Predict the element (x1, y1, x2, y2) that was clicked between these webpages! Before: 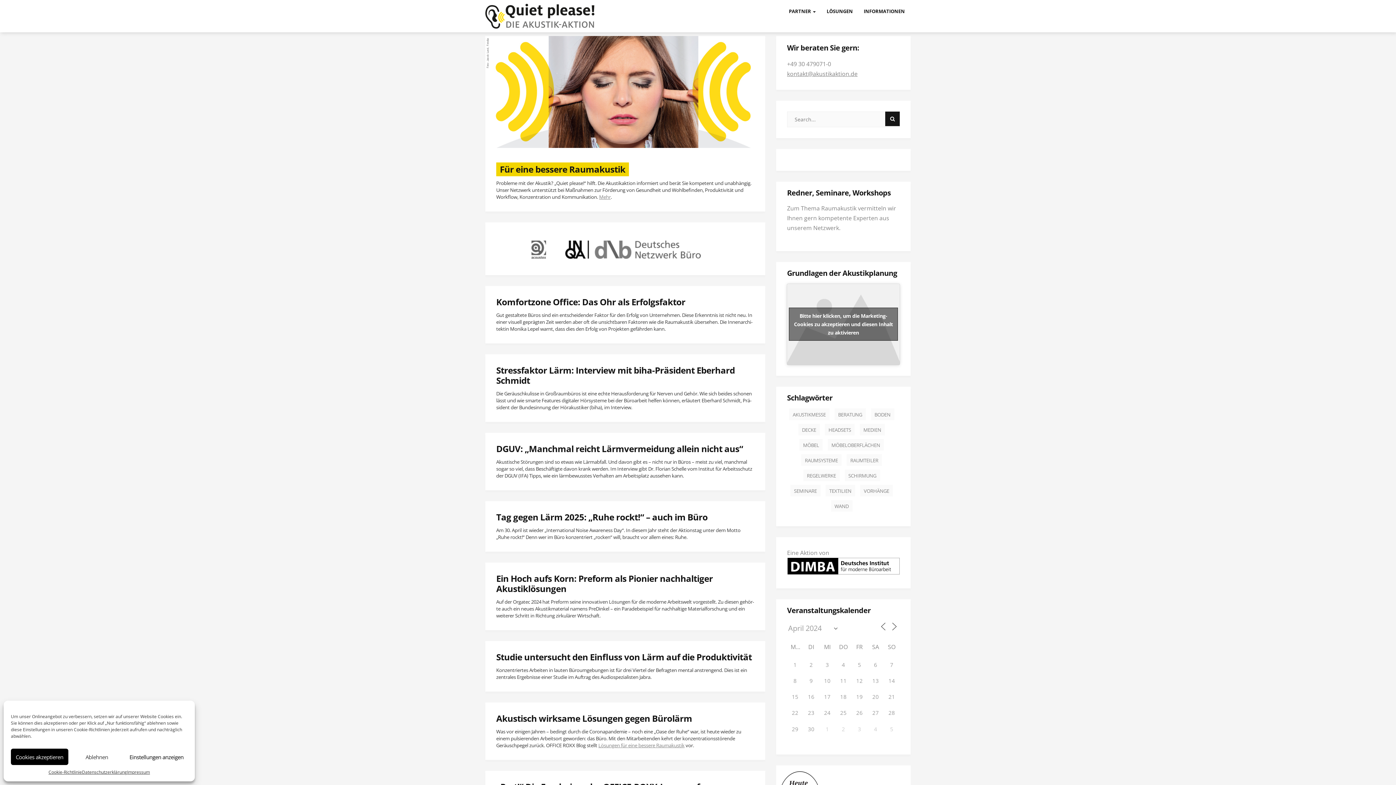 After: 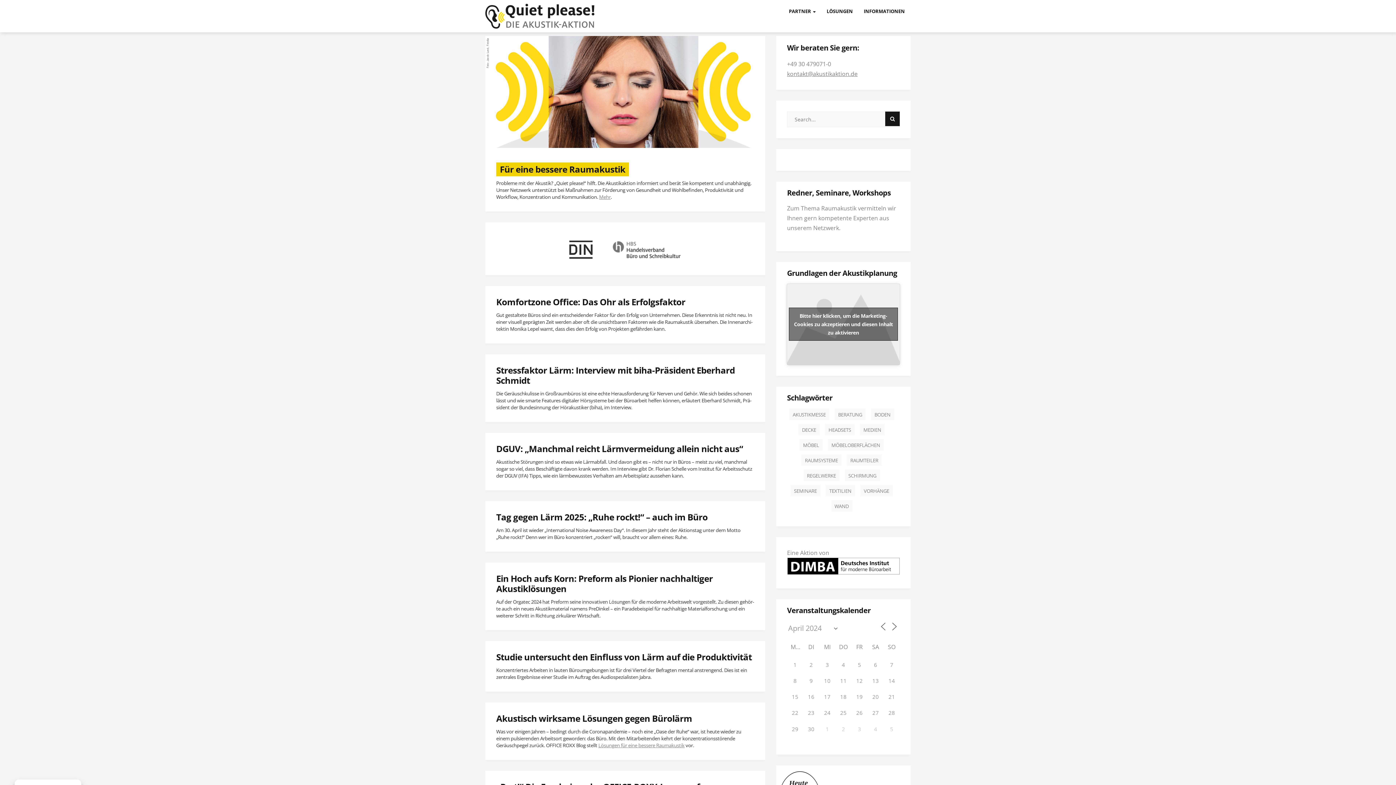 Action: bbox: (68, 749, 125, 765) label: Ablehnen